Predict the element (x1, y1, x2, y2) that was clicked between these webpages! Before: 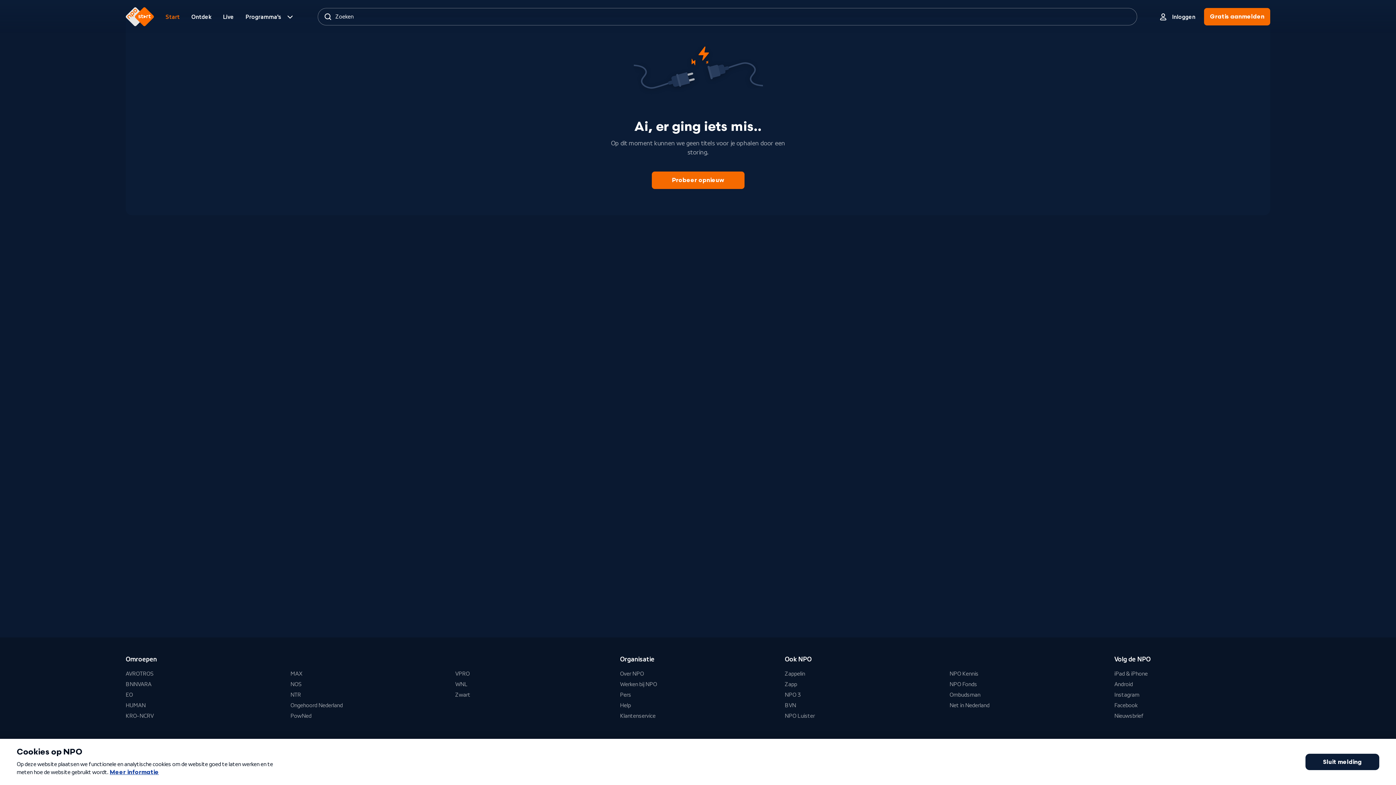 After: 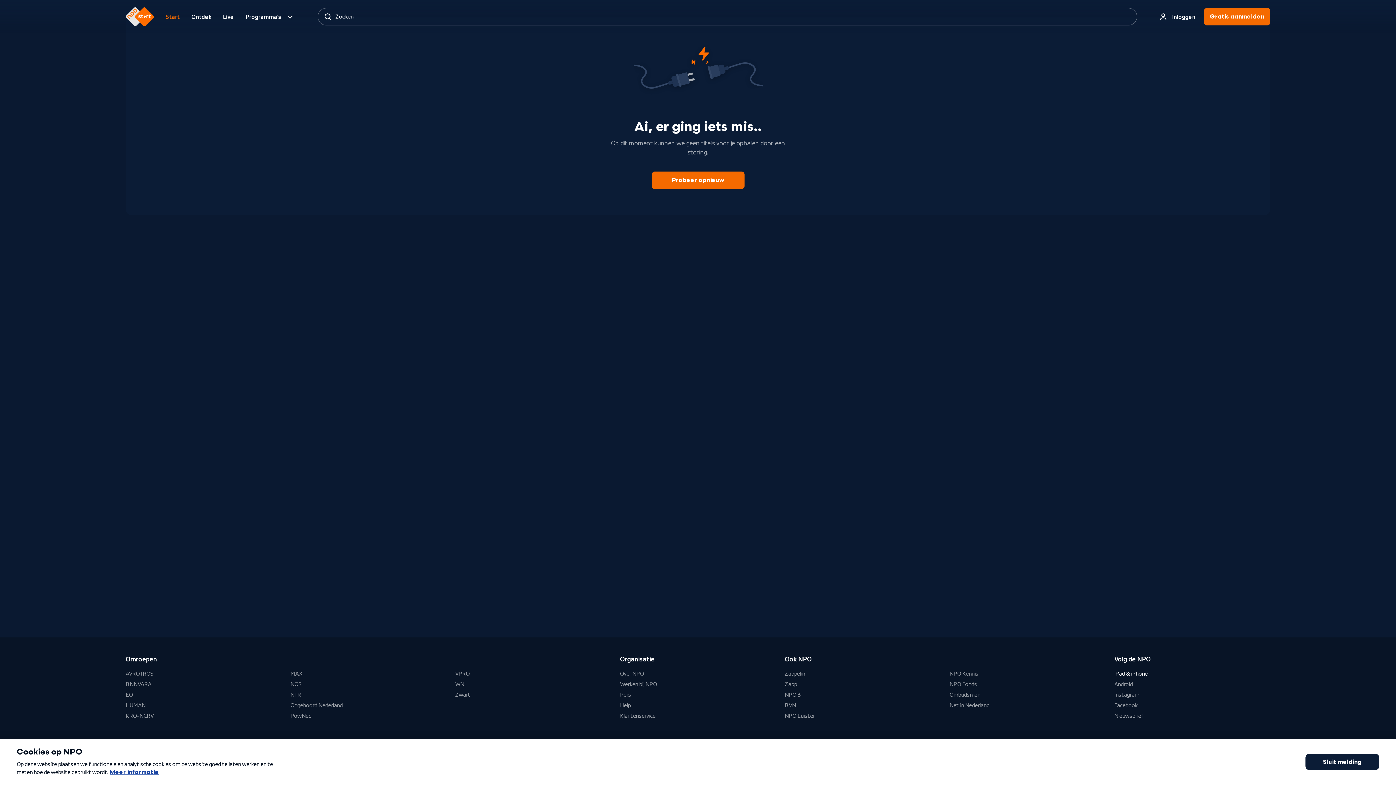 Action: label: iPad & iPhone bbox: (1114, 670, 1148, 678)